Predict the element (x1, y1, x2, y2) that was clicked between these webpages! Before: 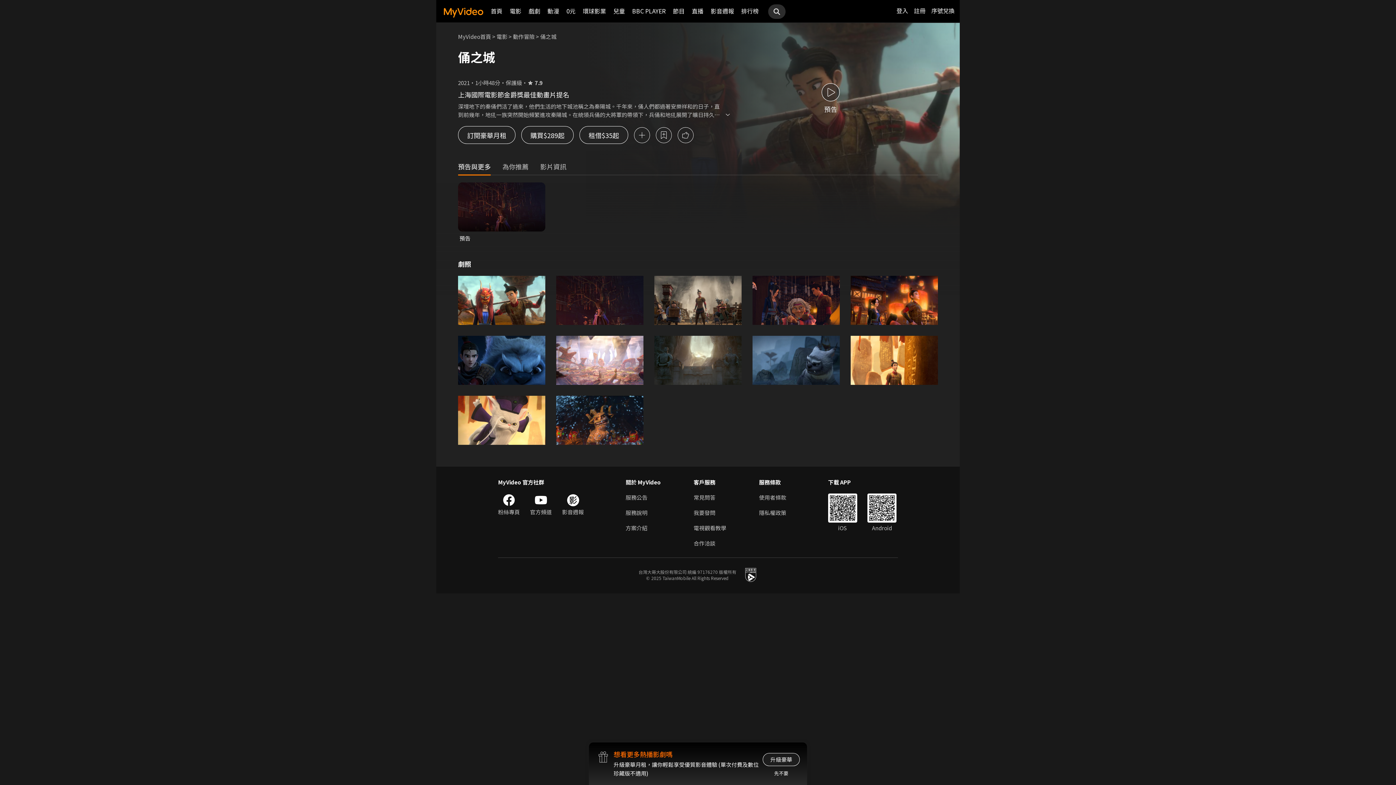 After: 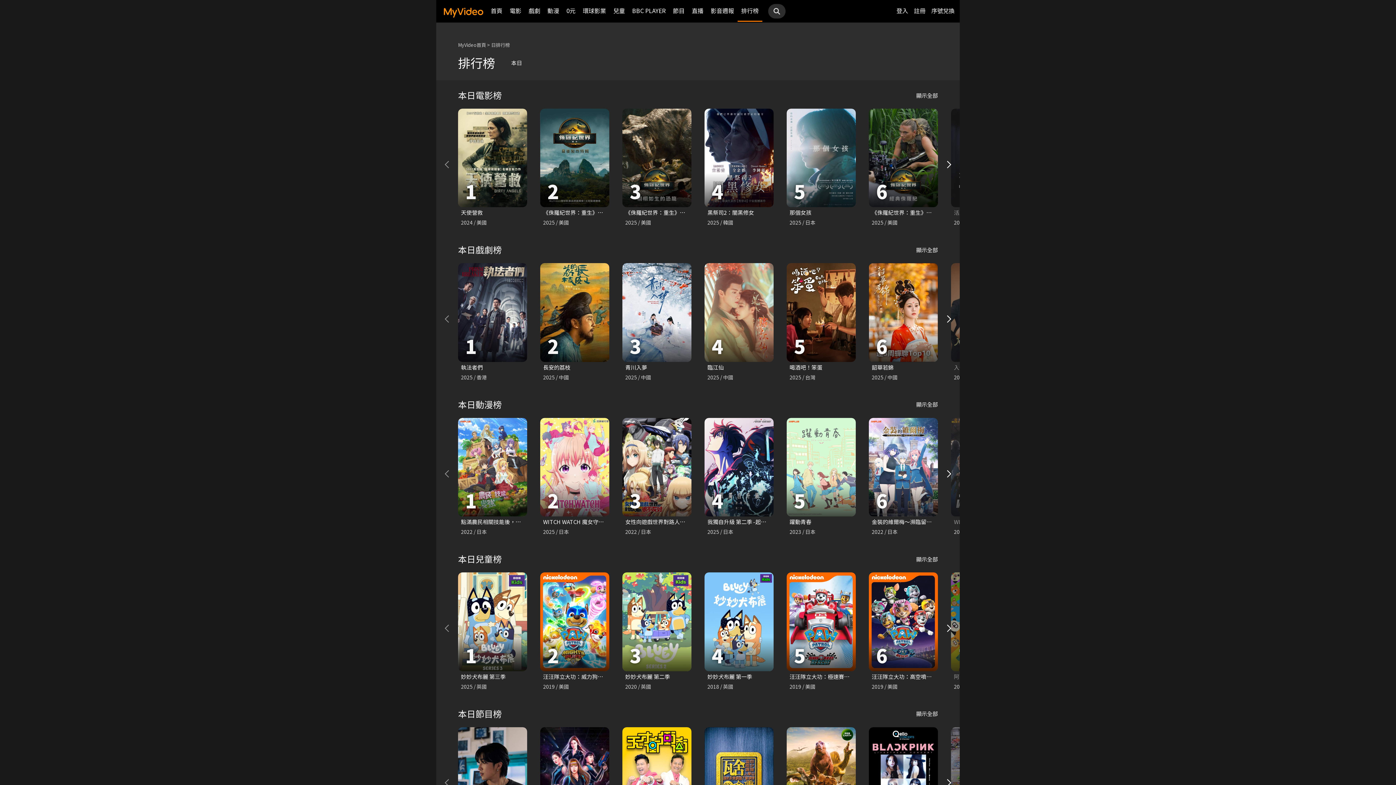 Action: bbox: (741, 0, 758, 21) label: 排行榜